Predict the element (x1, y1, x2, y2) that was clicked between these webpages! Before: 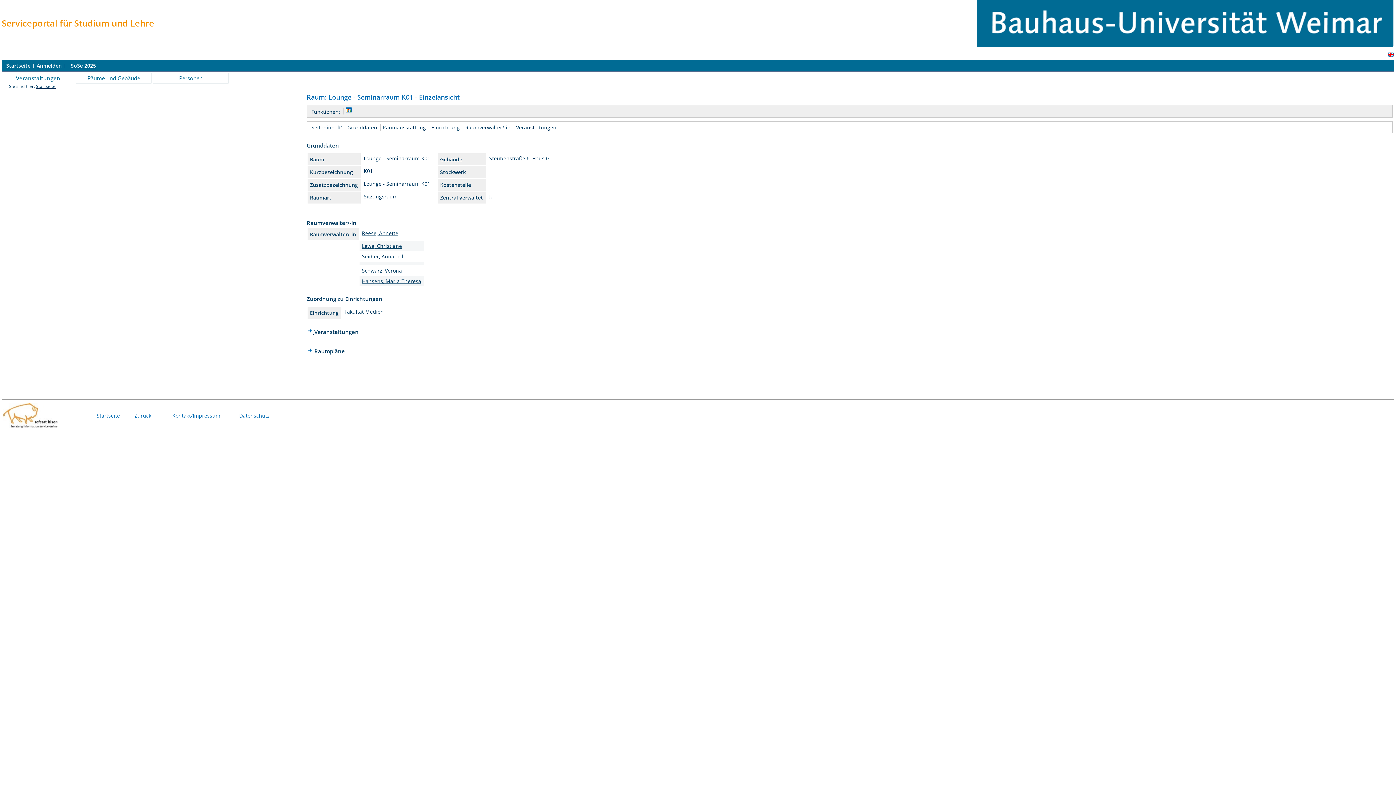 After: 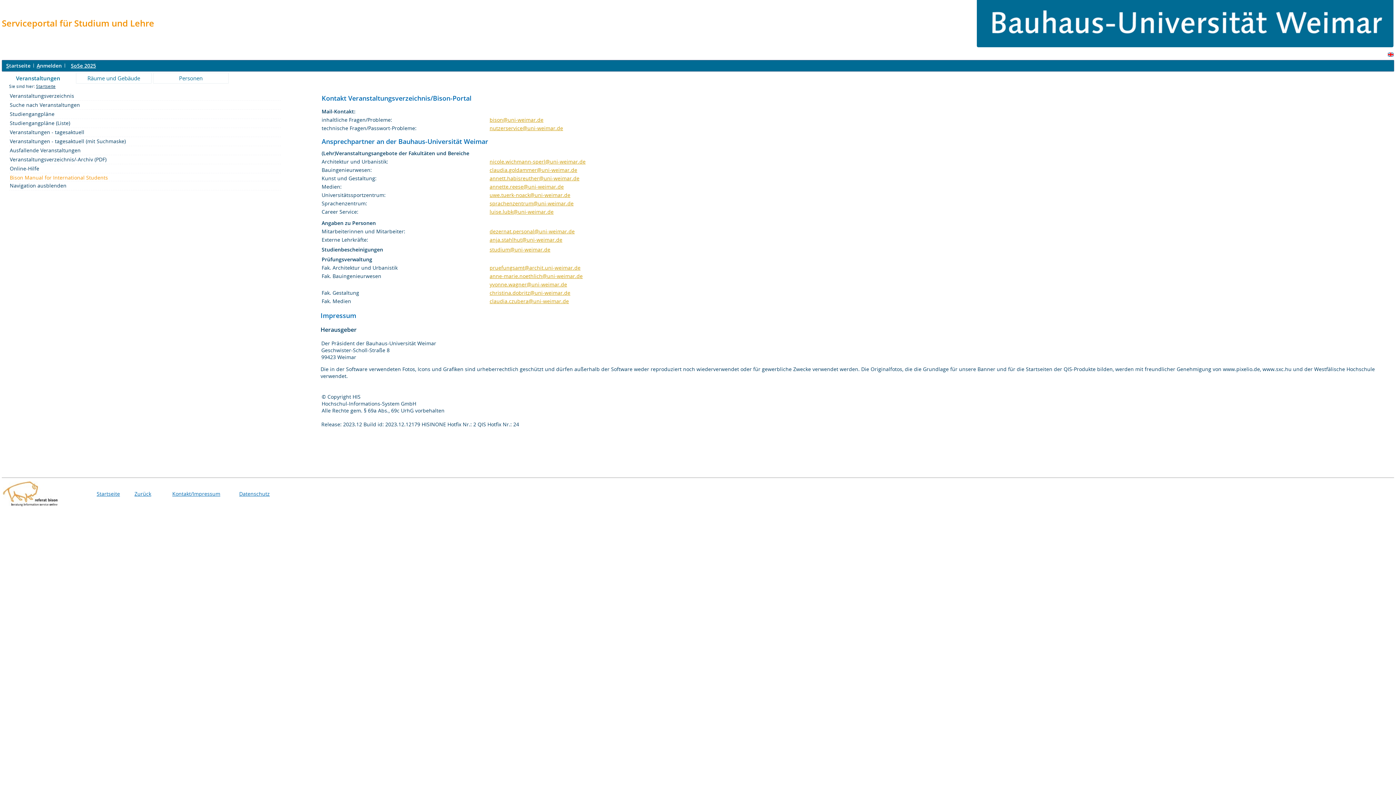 Action: bbox: (172, 412, 220, 419) label: Kontakt/Impressum